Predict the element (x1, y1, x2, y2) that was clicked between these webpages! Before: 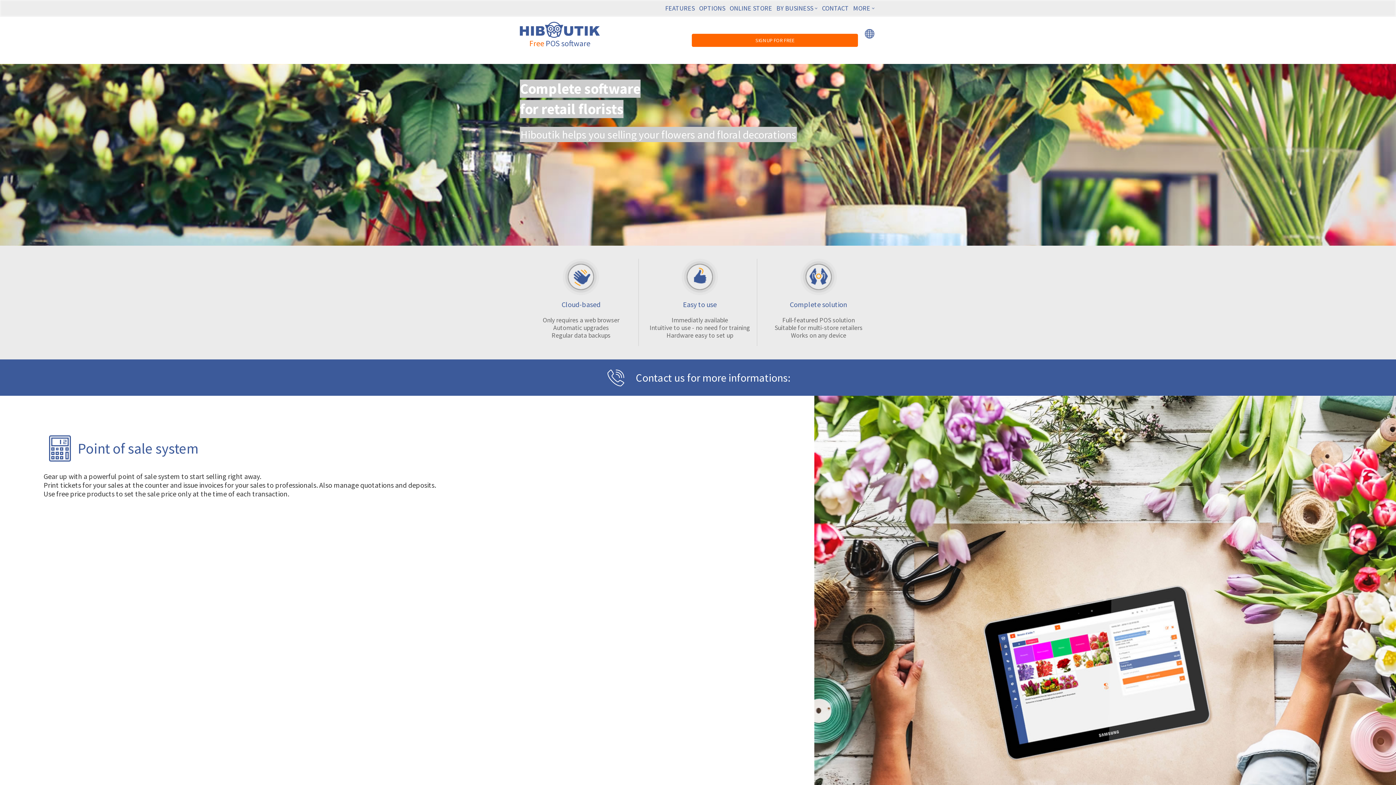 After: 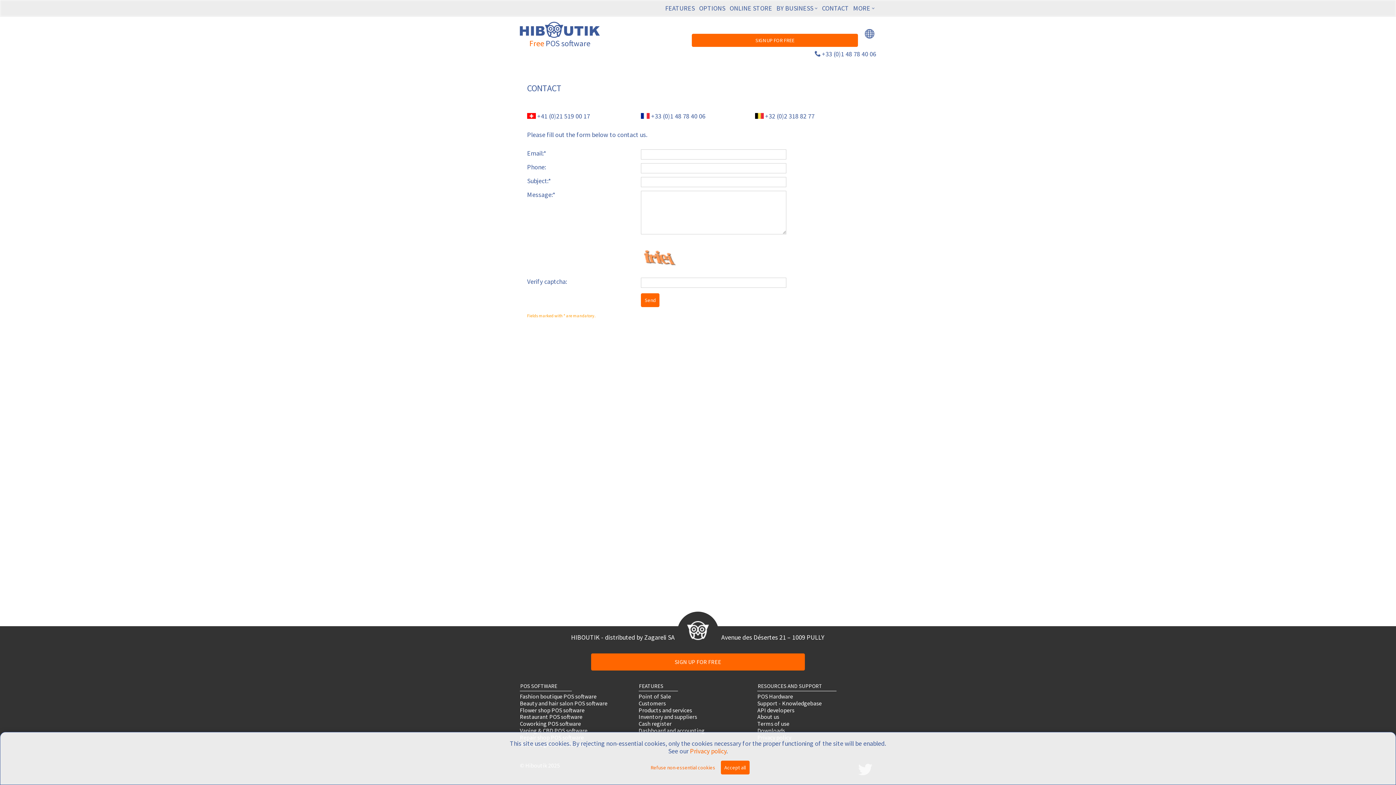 Action: label: CONTACT bbox: (822, 4, 849, 12)